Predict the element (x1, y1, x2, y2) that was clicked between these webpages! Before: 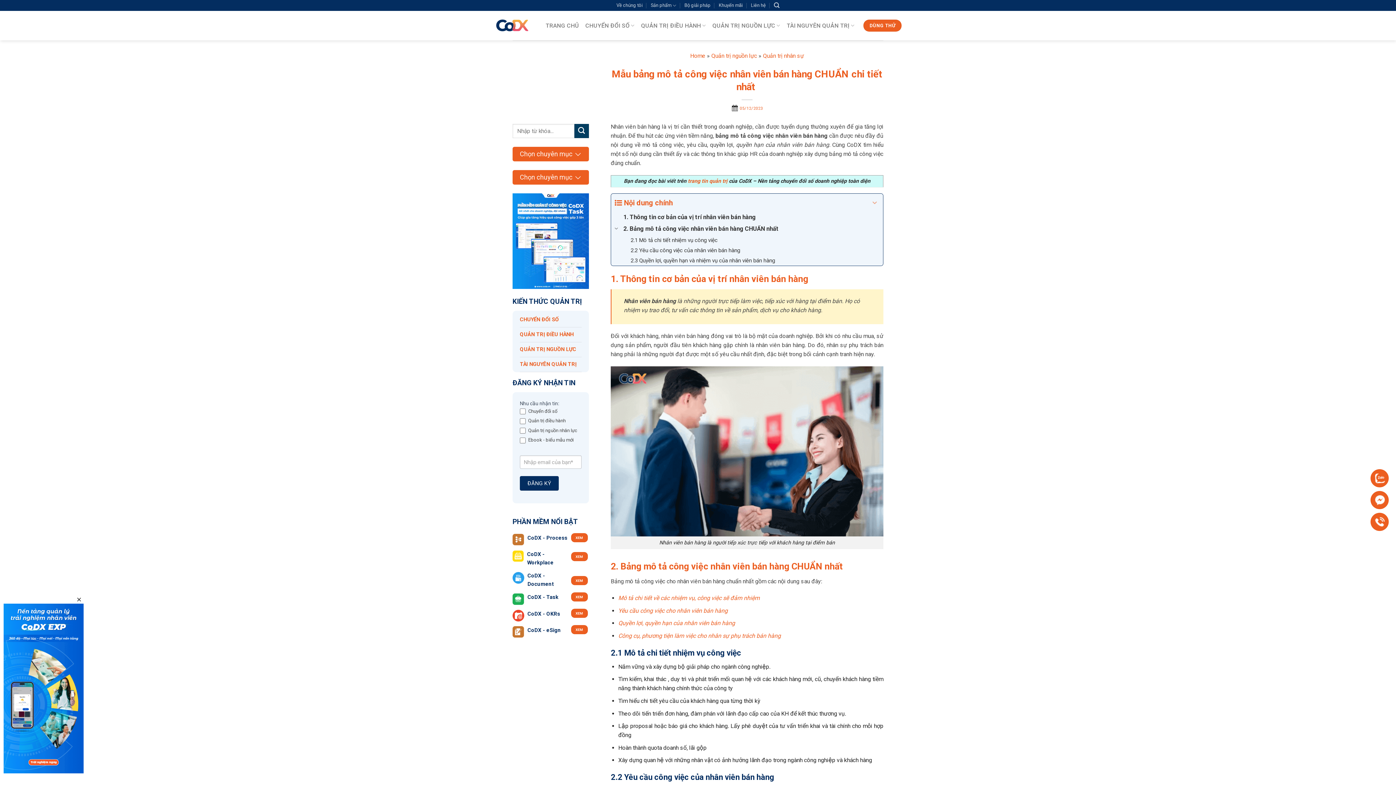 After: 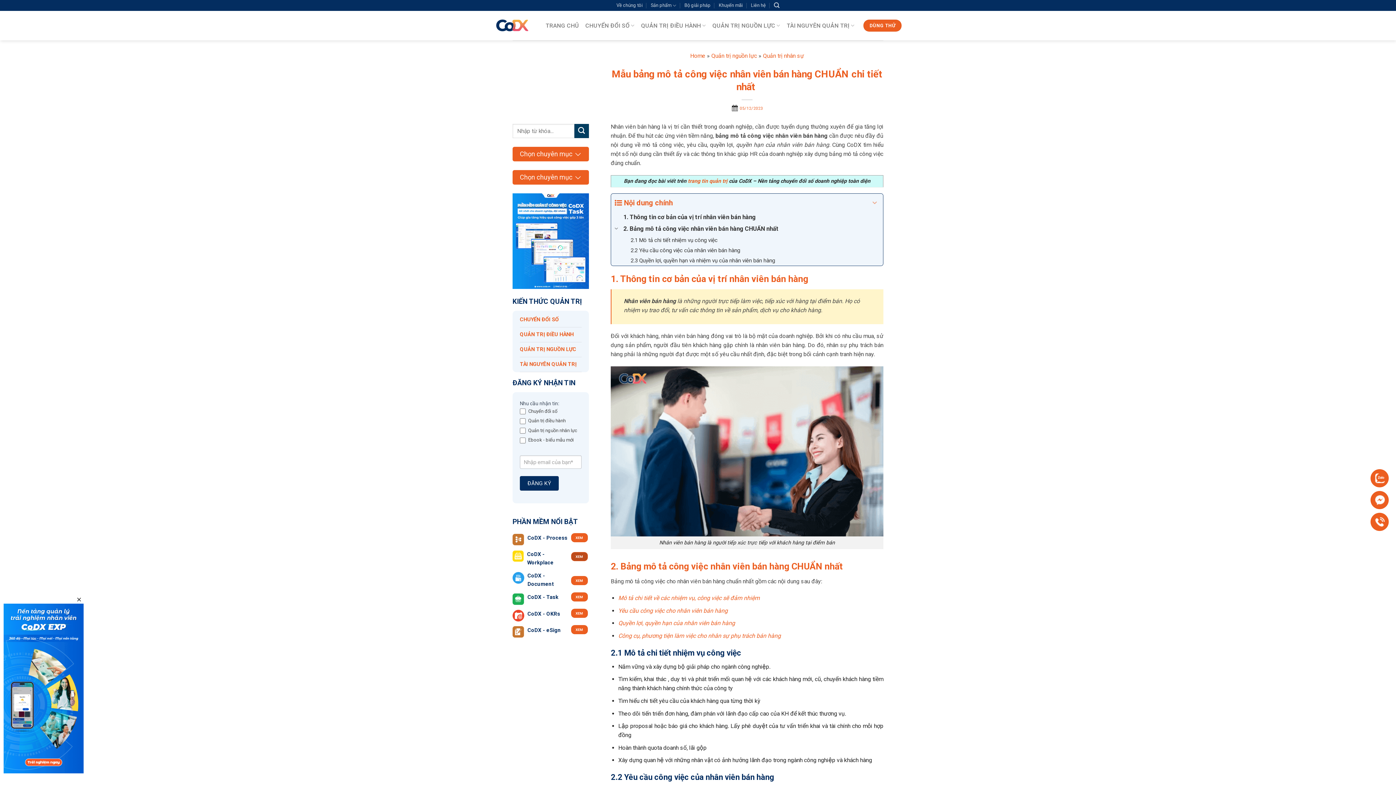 Action: bbox: (571, 552, 587, 561) label: XEM